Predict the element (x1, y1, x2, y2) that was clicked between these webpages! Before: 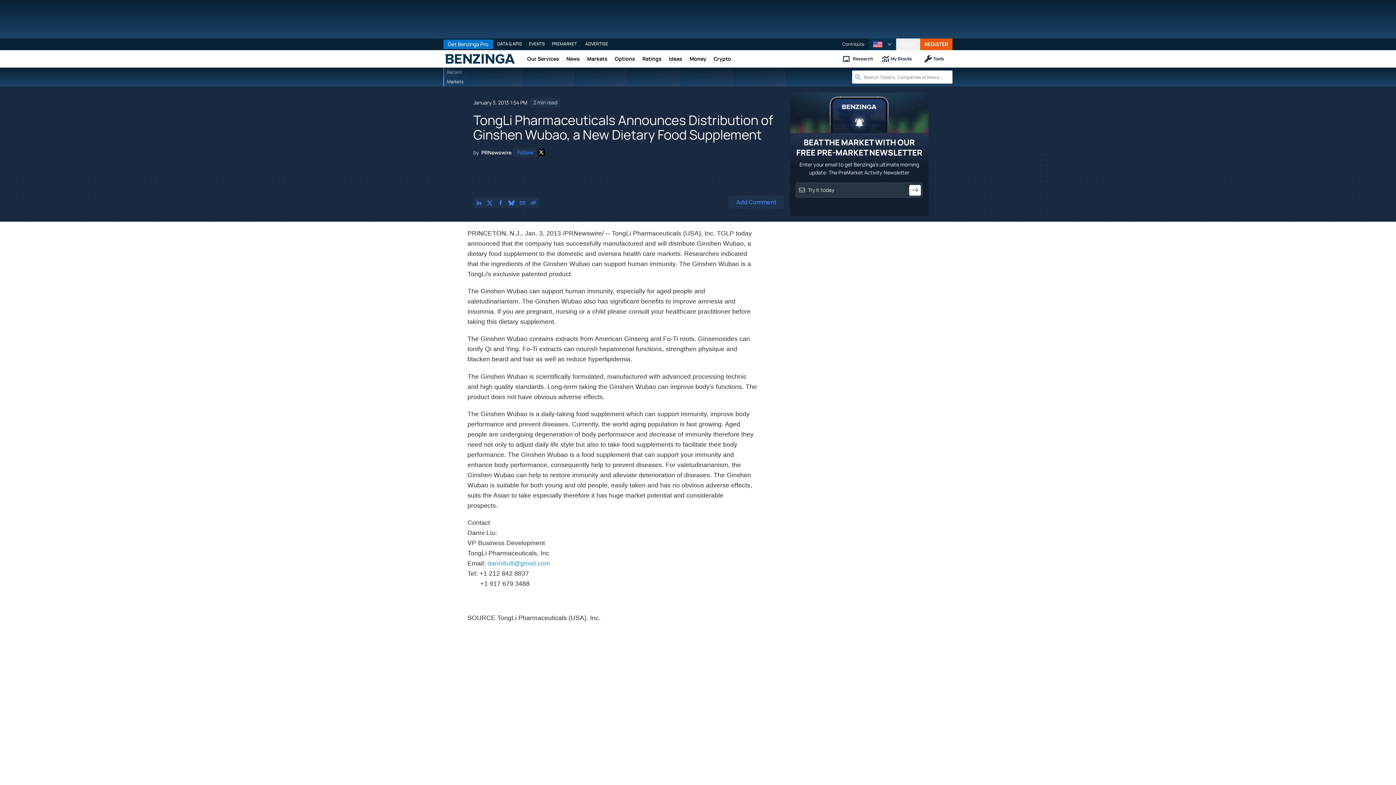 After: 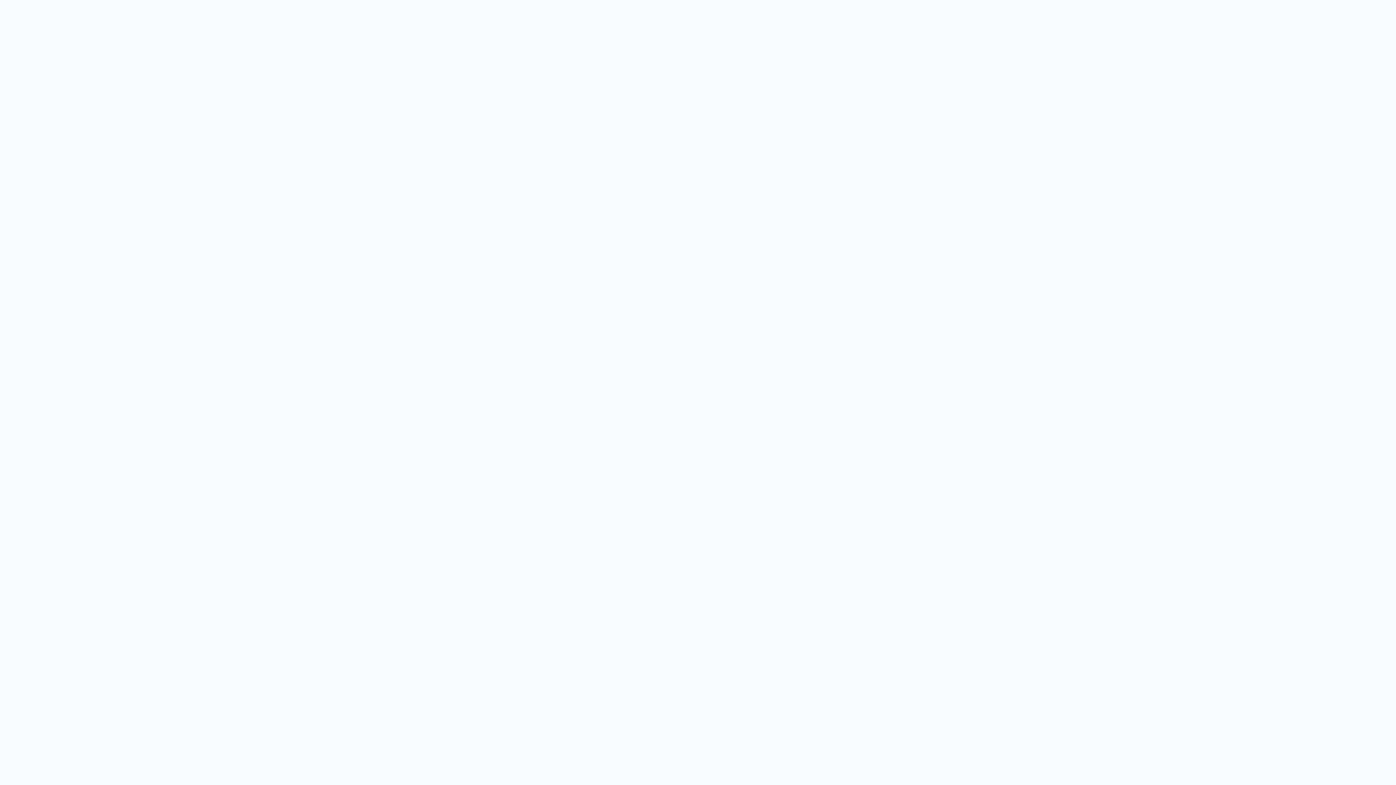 Action: label: Contribute bbox: (842, 41, 864, 47)